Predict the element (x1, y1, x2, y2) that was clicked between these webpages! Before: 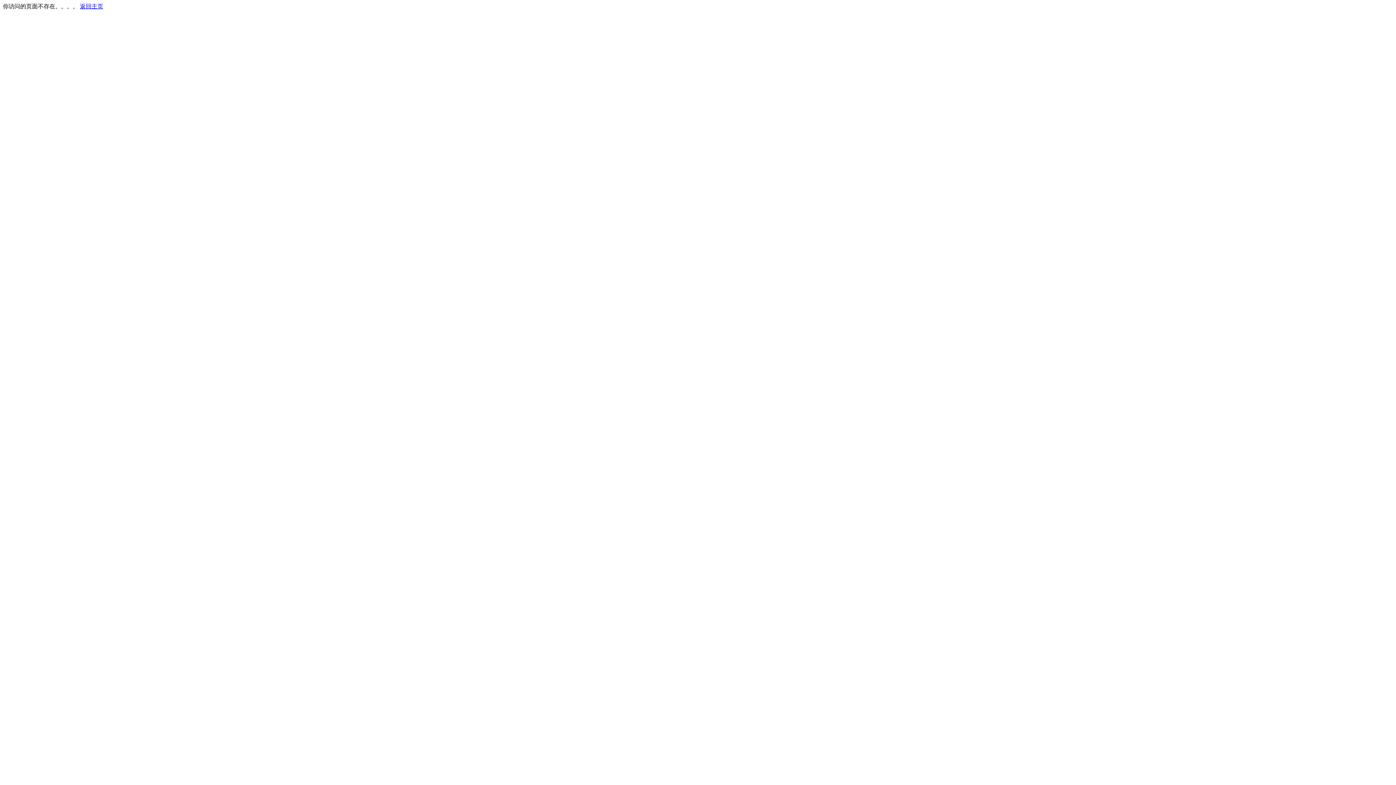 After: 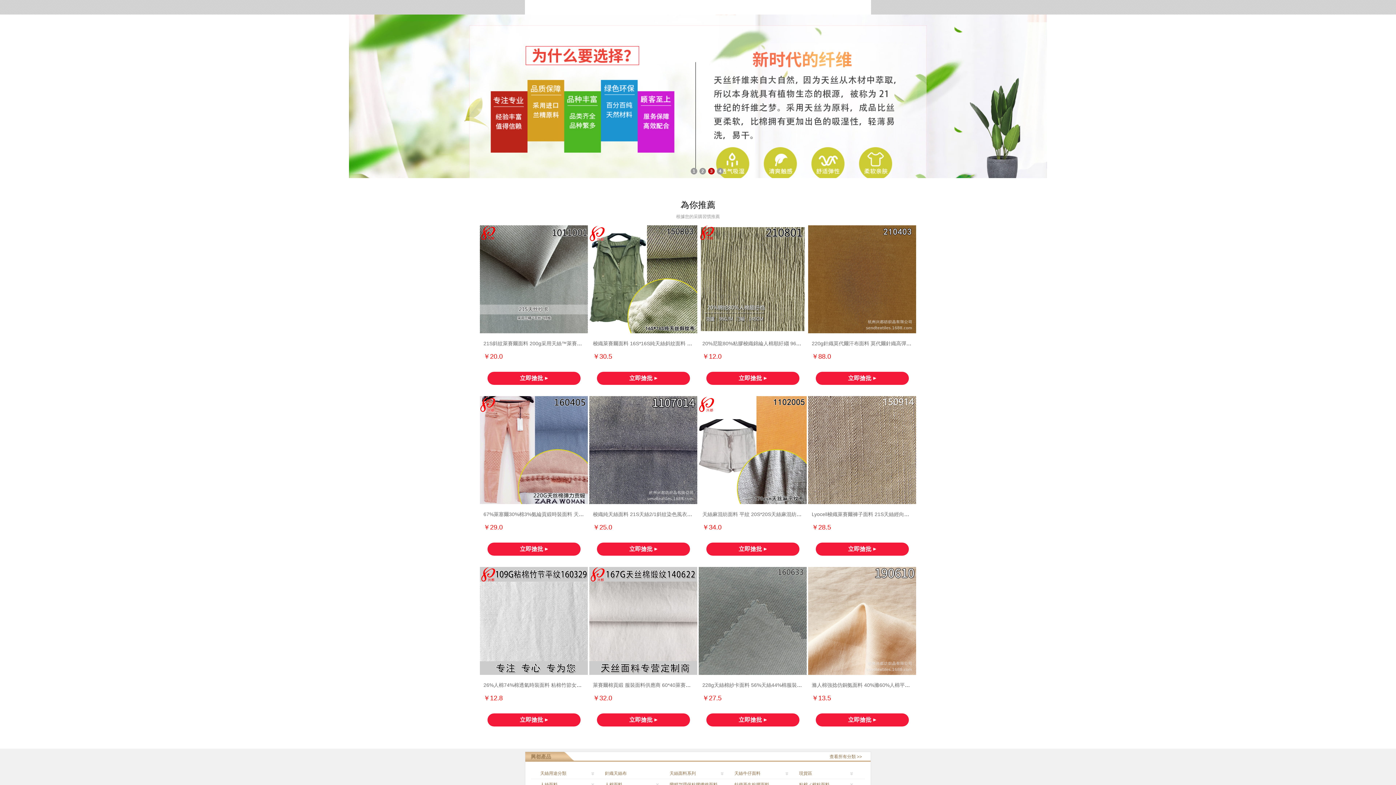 Action: label: 返回主页 bbox: (80, 3, 103, 9)